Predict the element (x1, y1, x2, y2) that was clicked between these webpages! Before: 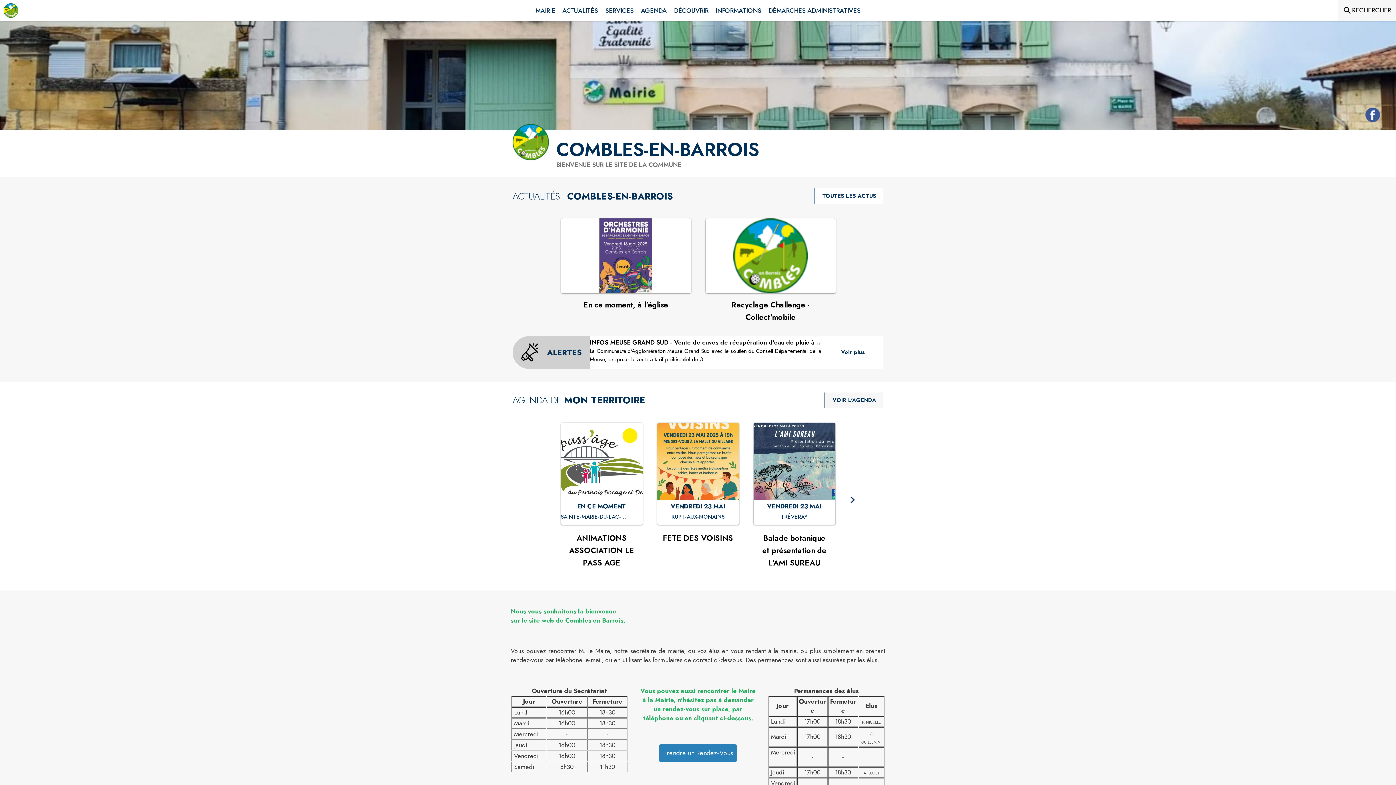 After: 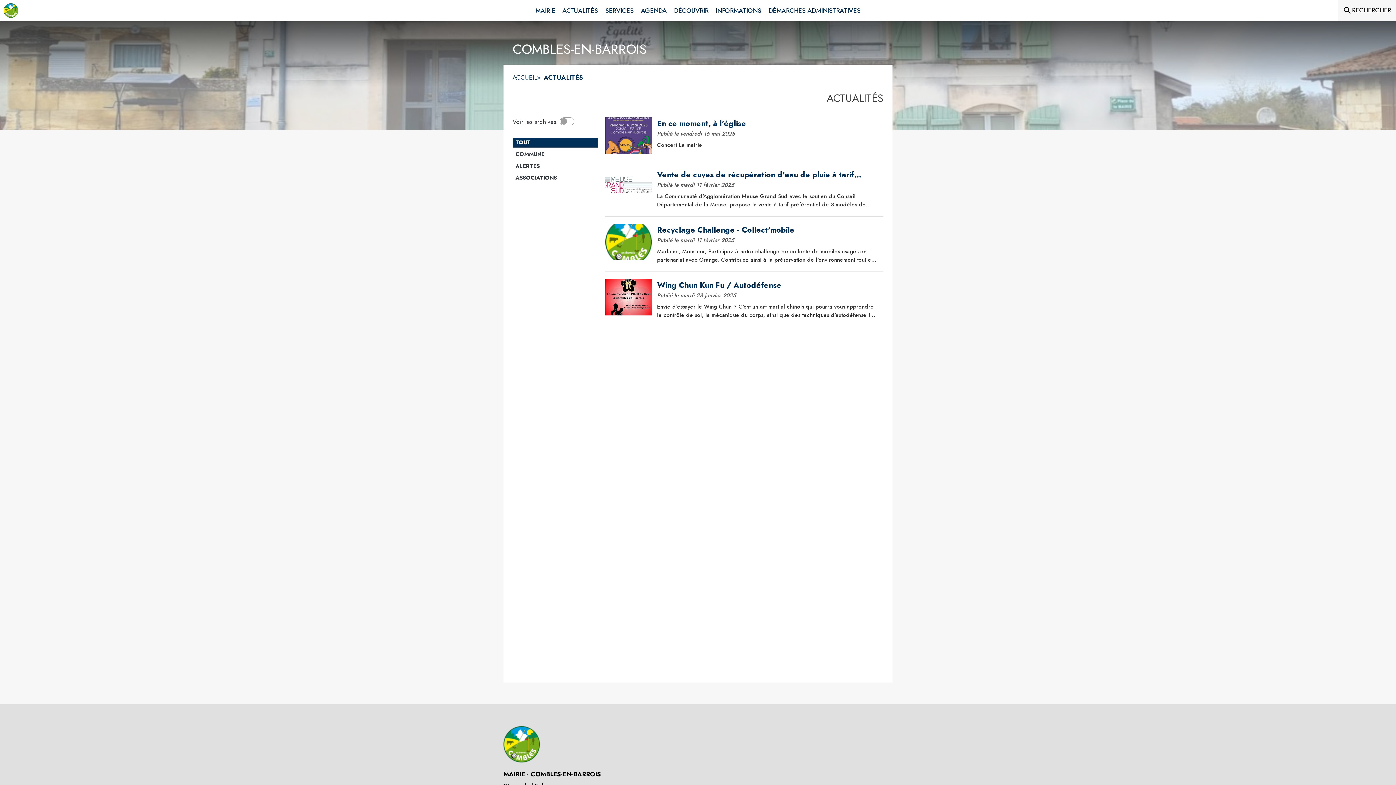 Action: bbox: (822, 192, 876, 200) label: Voir toutes les actus de la commune